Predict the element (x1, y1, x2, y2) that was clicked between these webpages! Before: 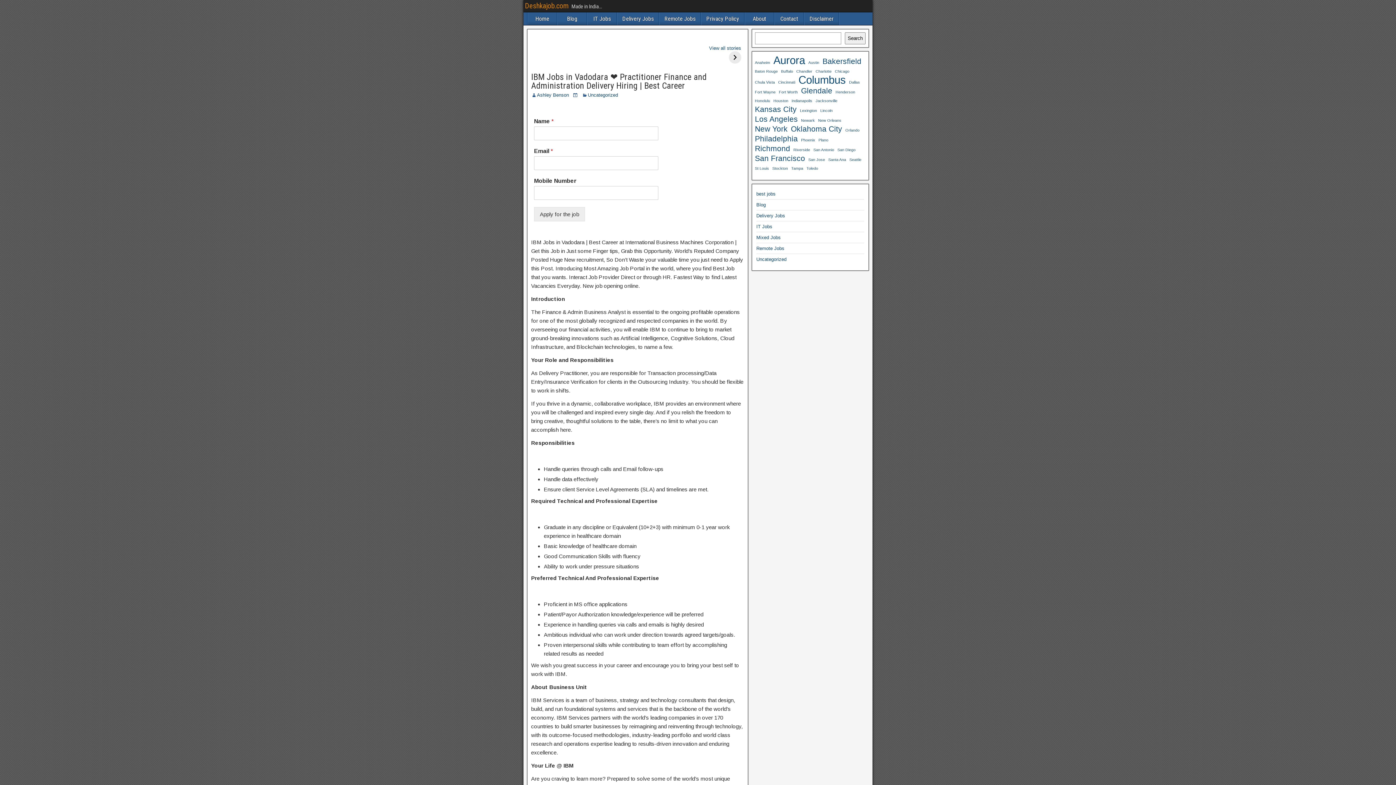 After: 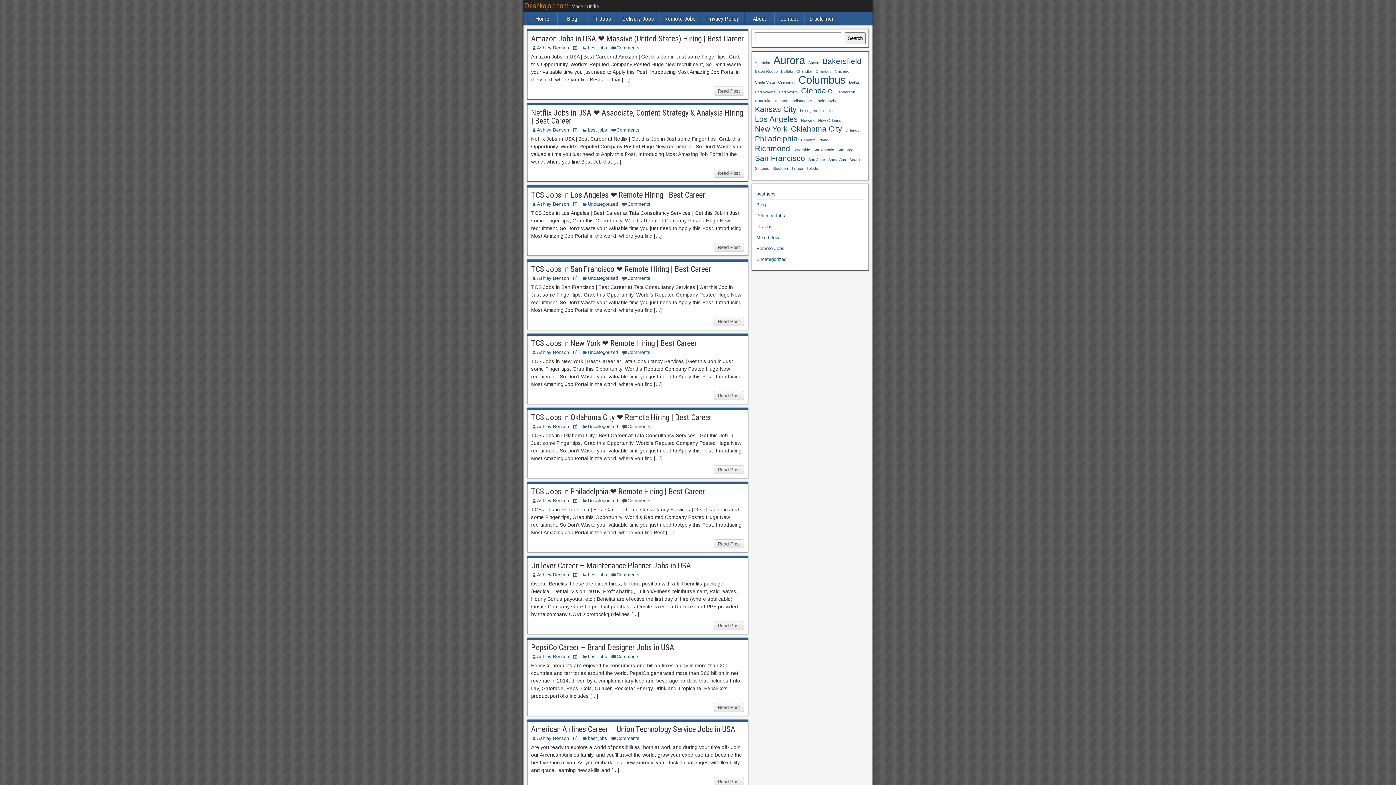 Action: bbox: (525, 1, 568, 10) label: Deshkajob.com